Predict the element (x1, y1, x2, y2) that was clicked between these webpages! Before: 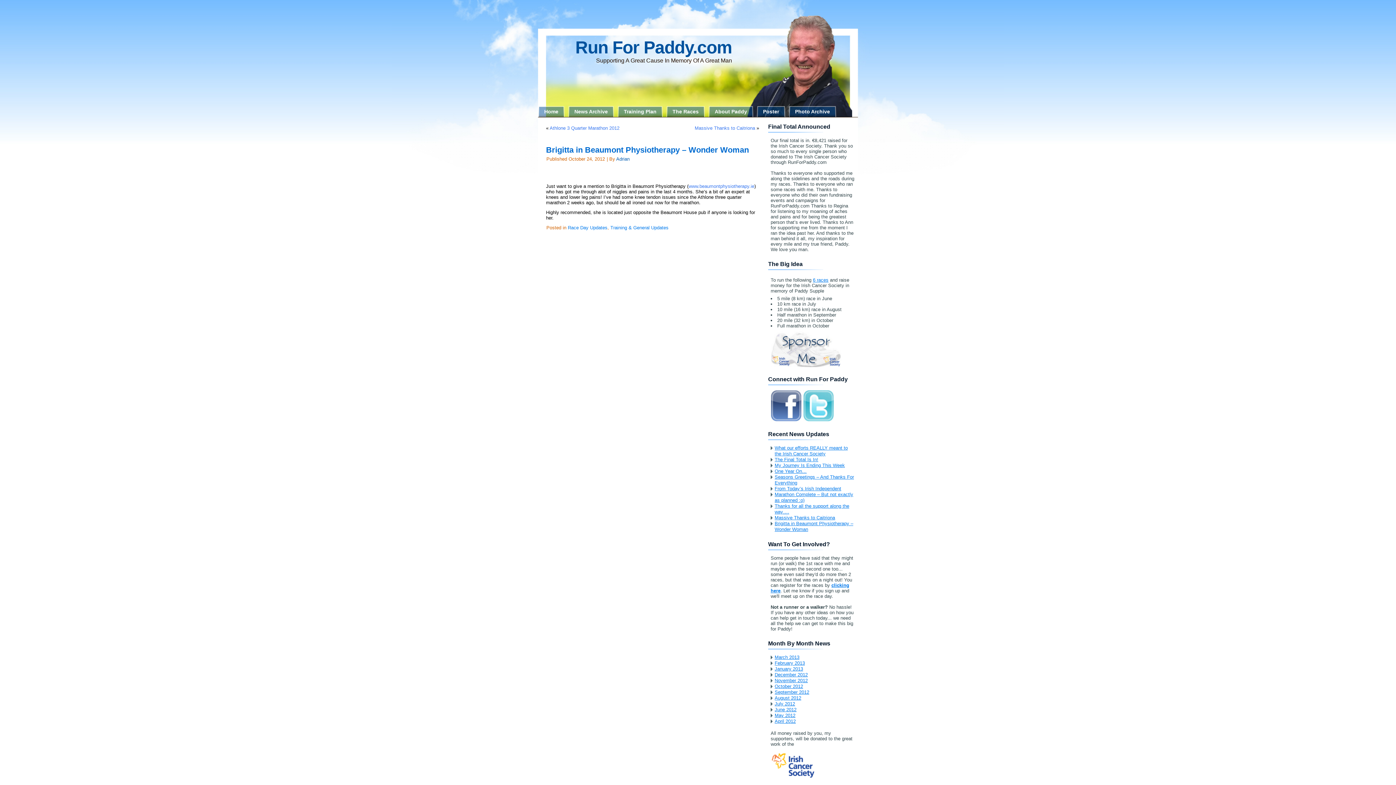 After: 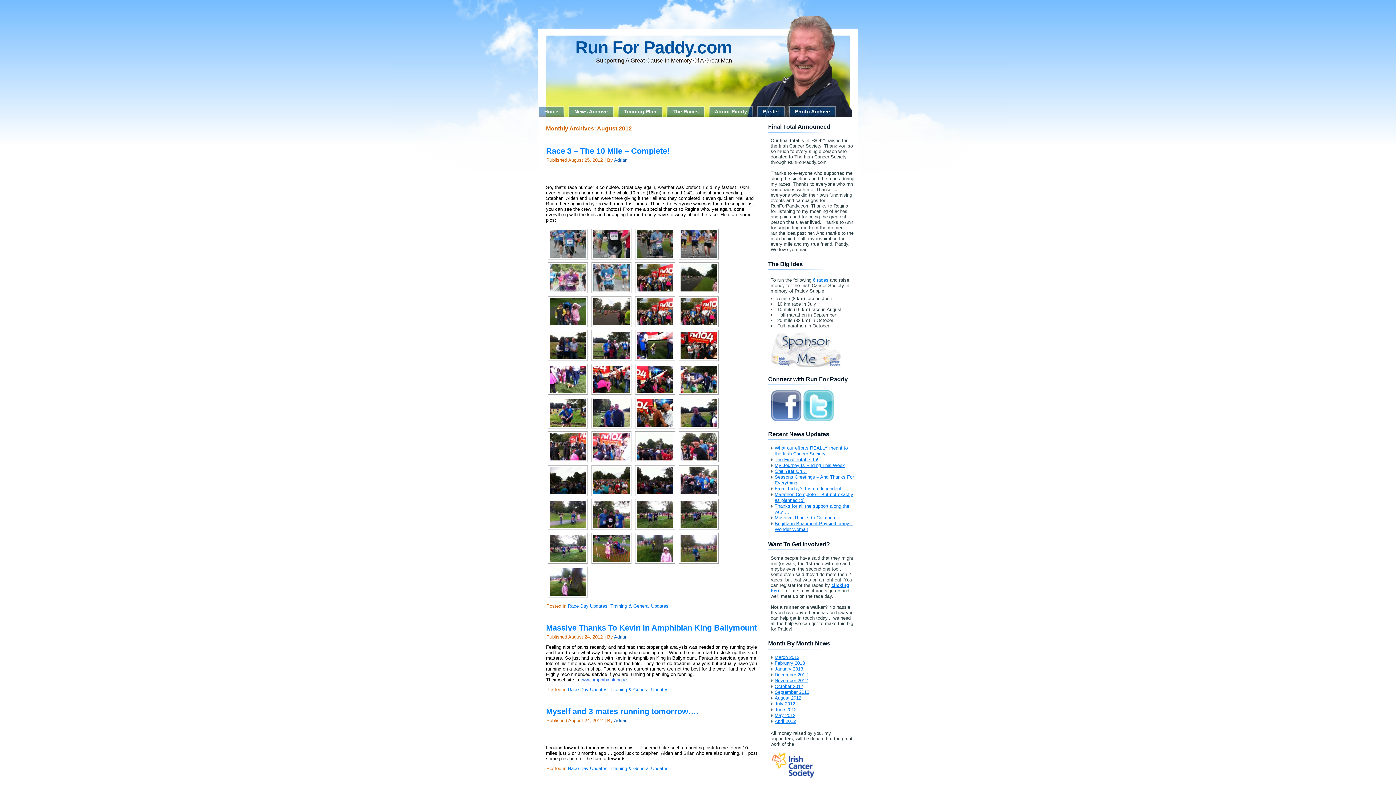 Action: label: August 2012 bbox: (774, 695, 801, 701)